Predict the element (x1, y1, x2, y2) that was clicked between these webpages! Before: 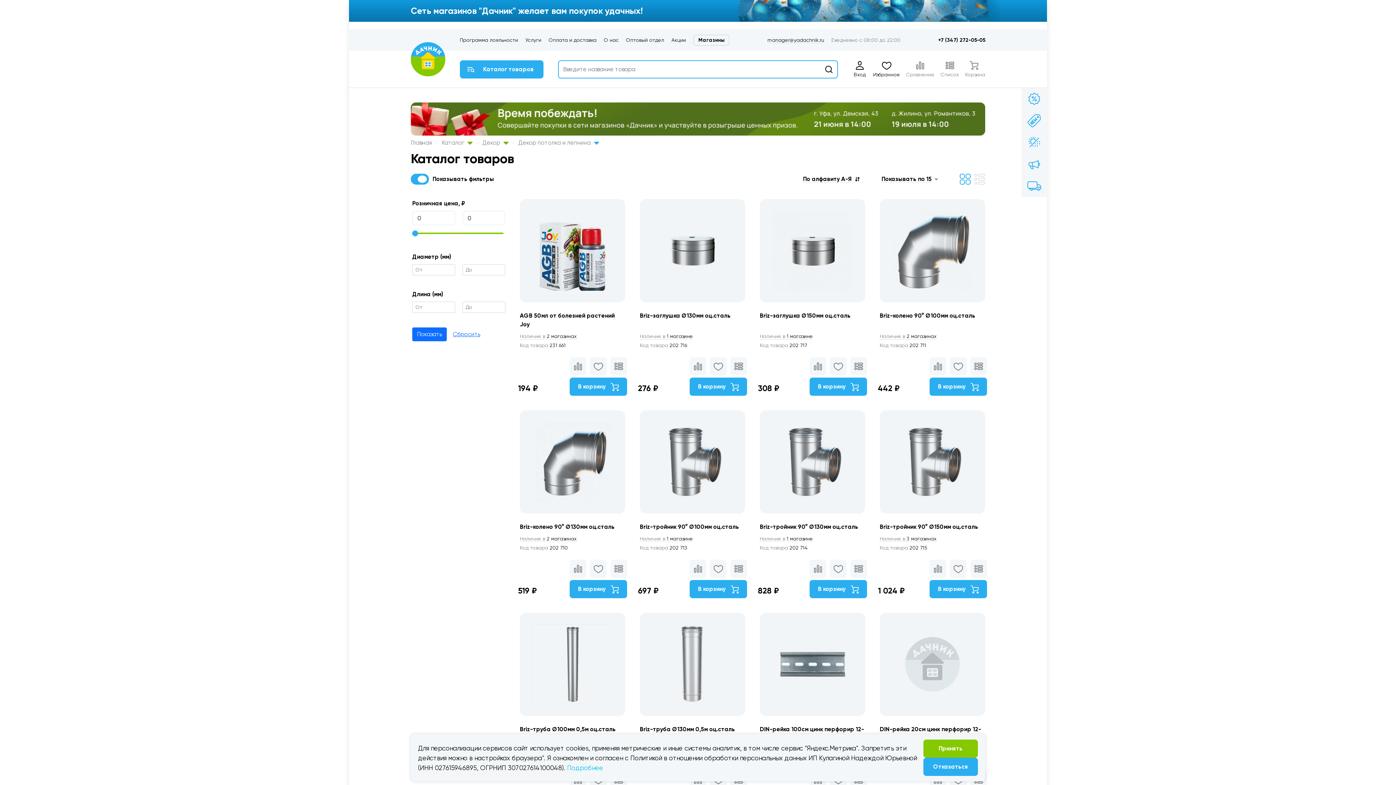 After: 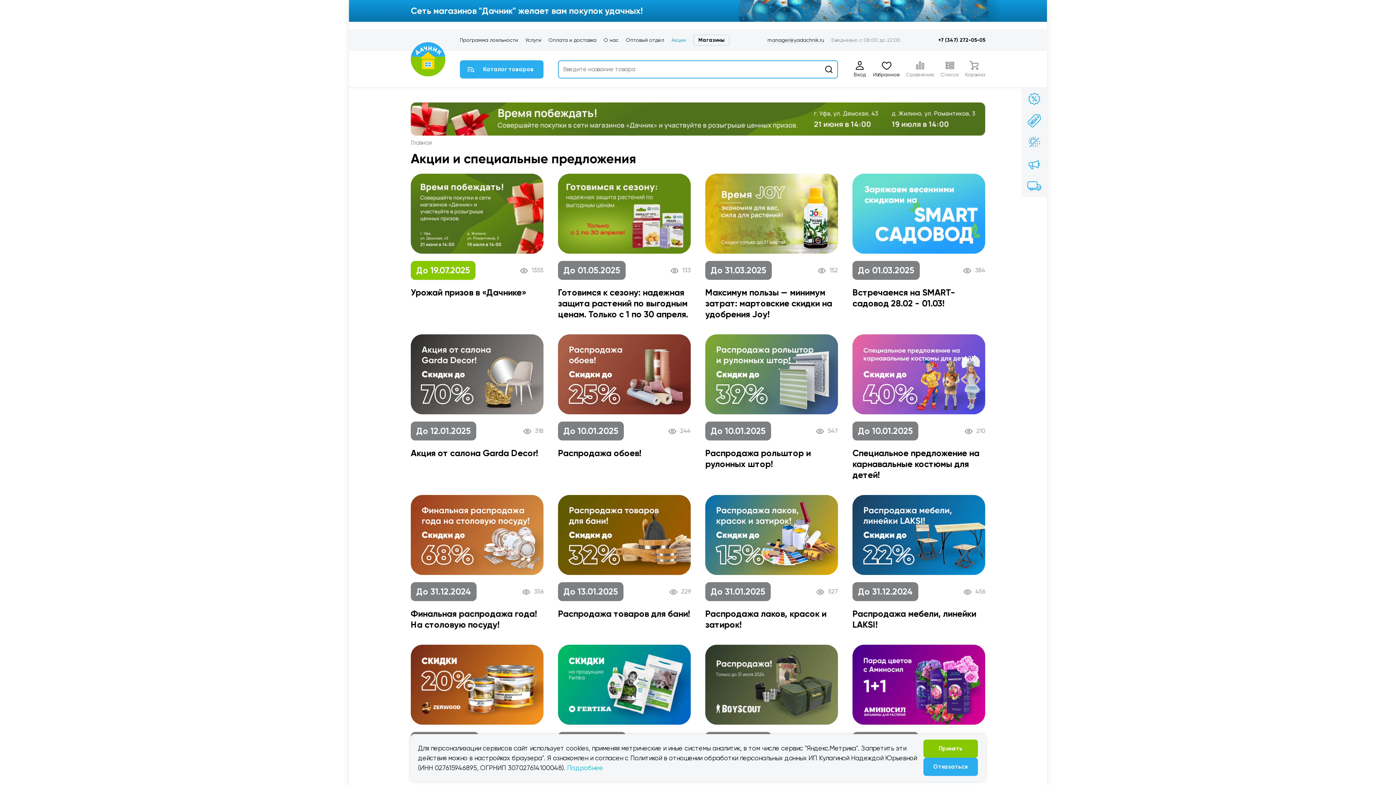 Action: bbox: (671, 36, 686, 44) label: Акции